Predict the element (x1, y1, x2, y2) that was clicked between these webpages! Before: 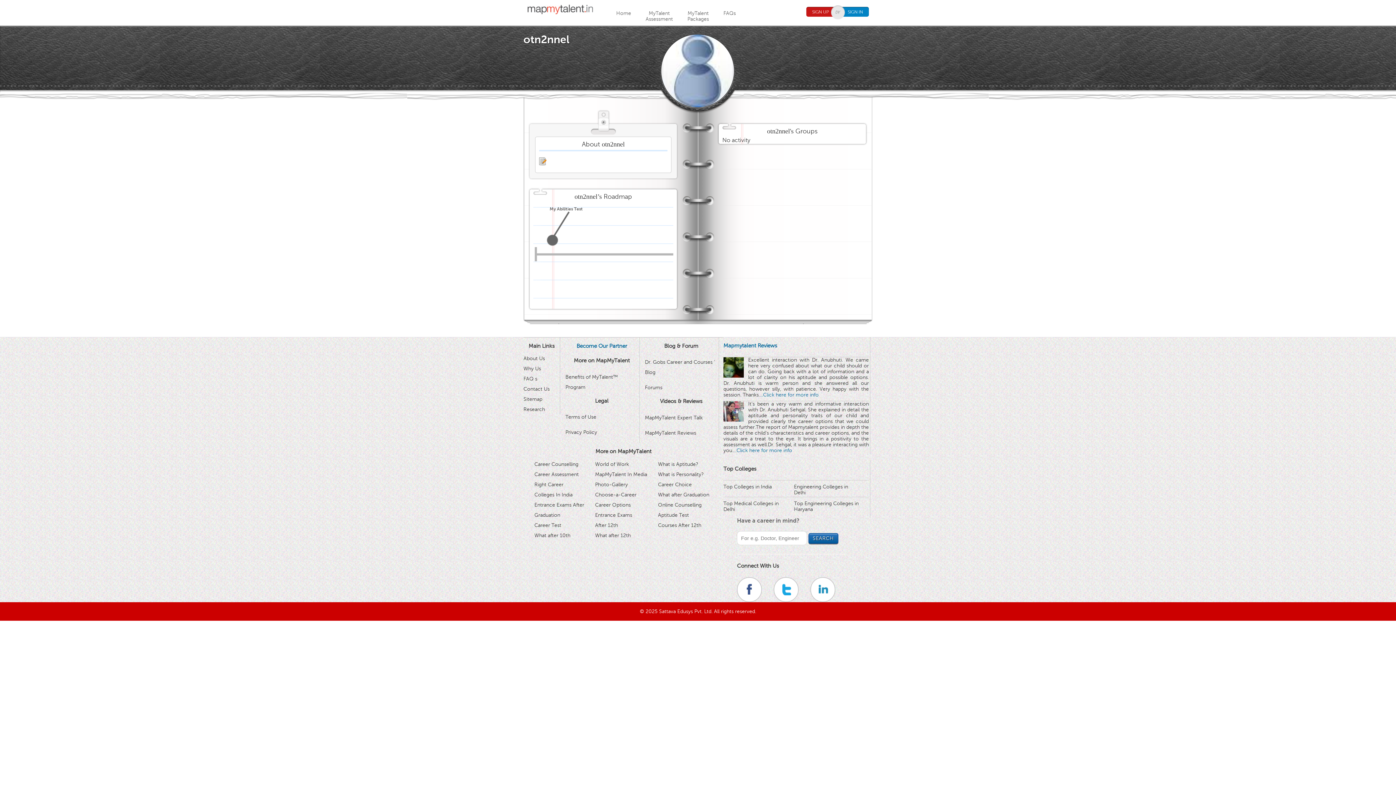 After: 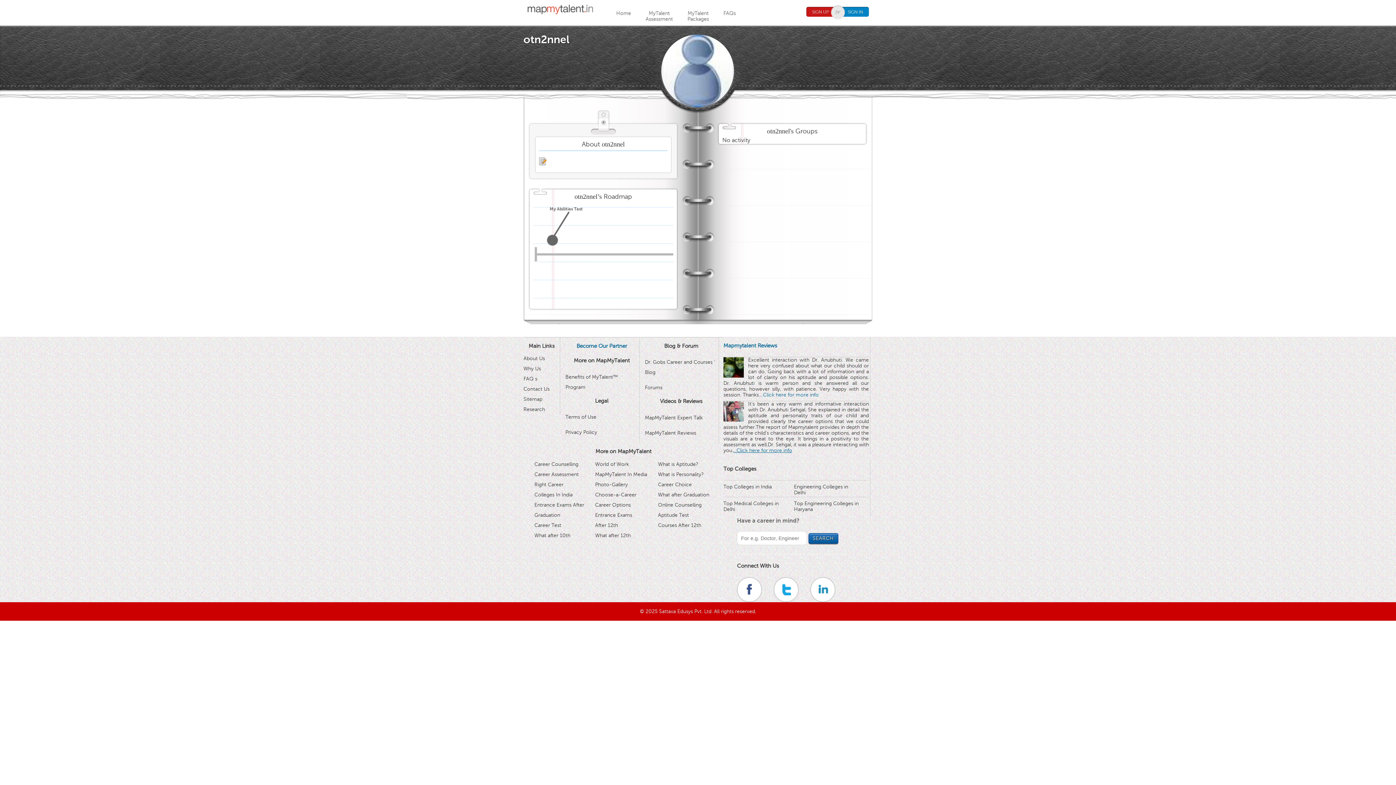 Action: bbox: (733, 448, 792, 453) label: ...Click here for more info